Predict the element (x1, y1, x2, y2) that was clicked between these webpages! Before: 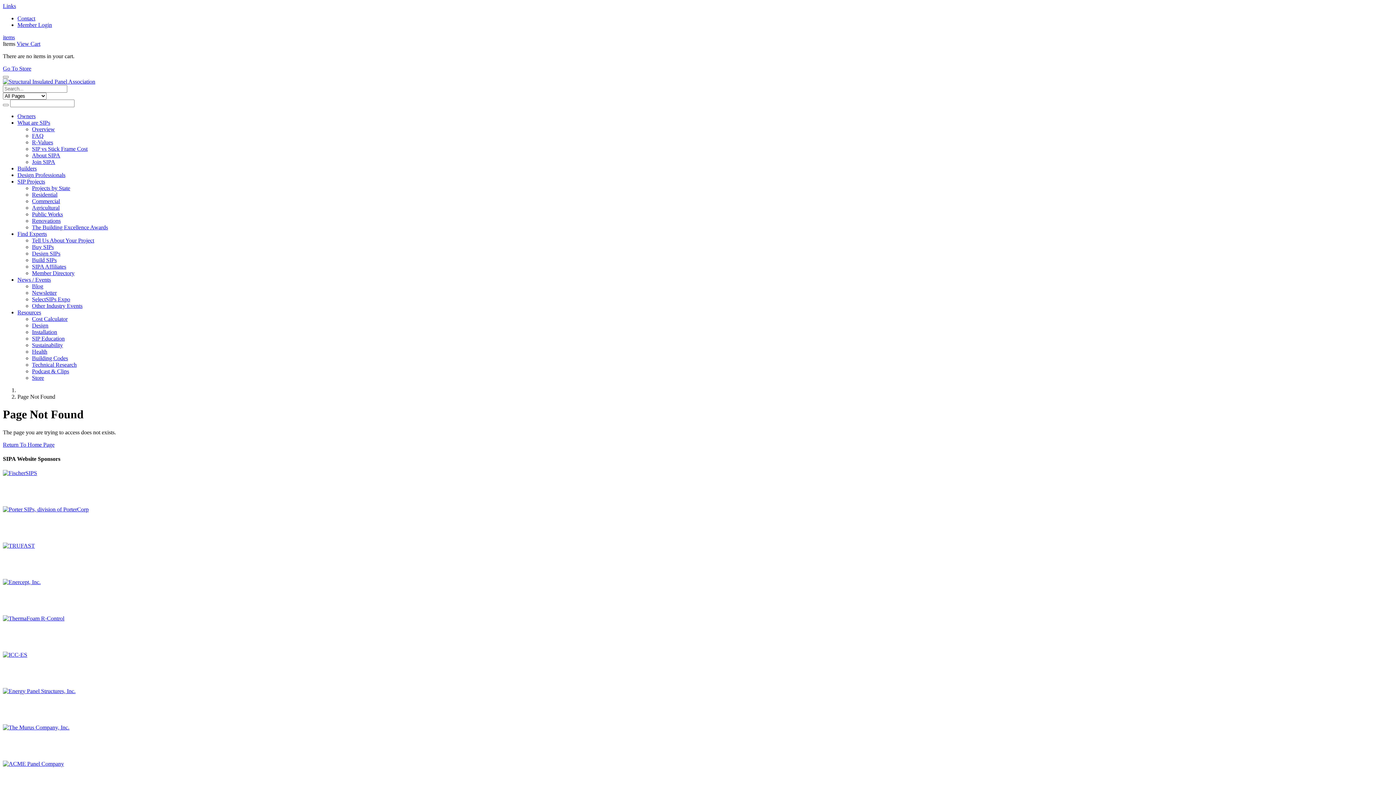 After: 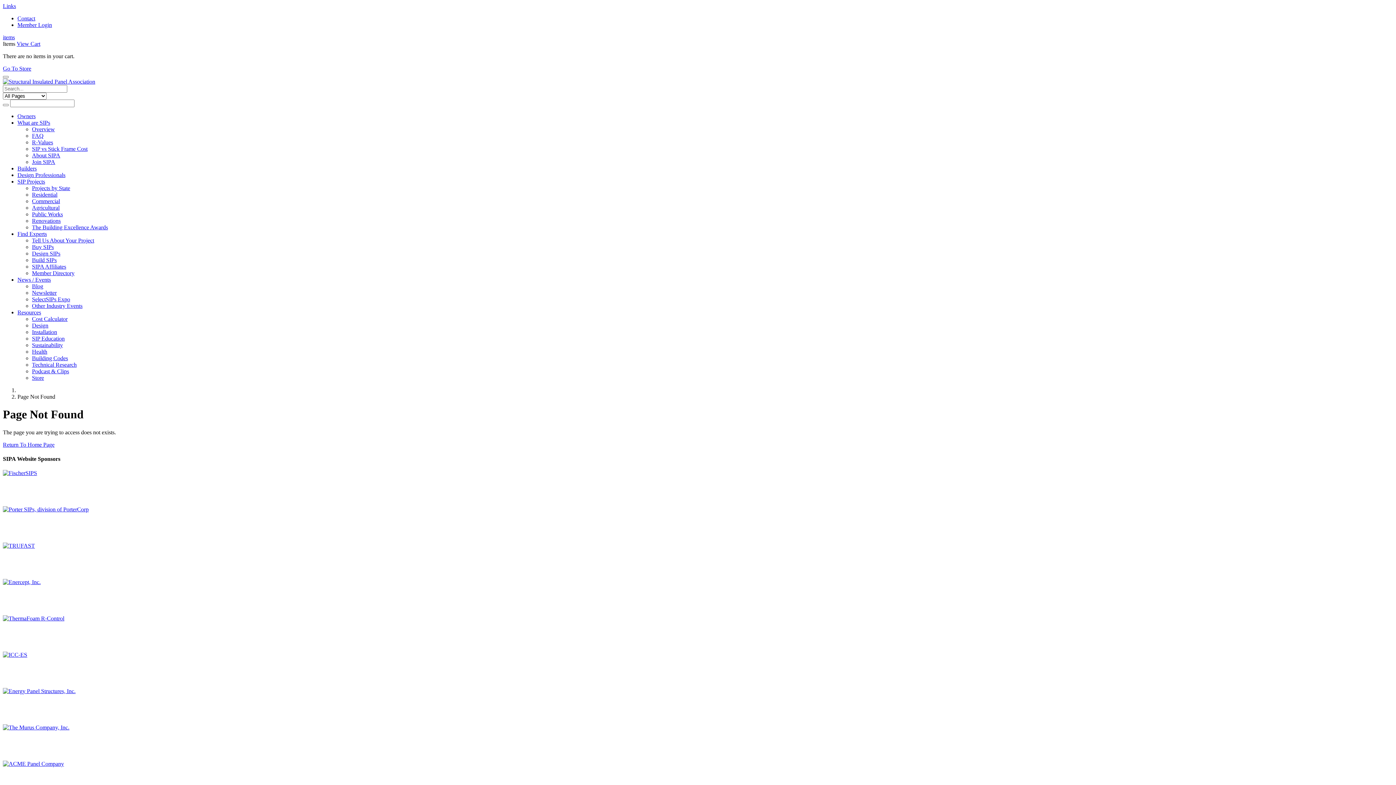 Action: label: SIP Projects bbox: (17, 178, 45, 184)